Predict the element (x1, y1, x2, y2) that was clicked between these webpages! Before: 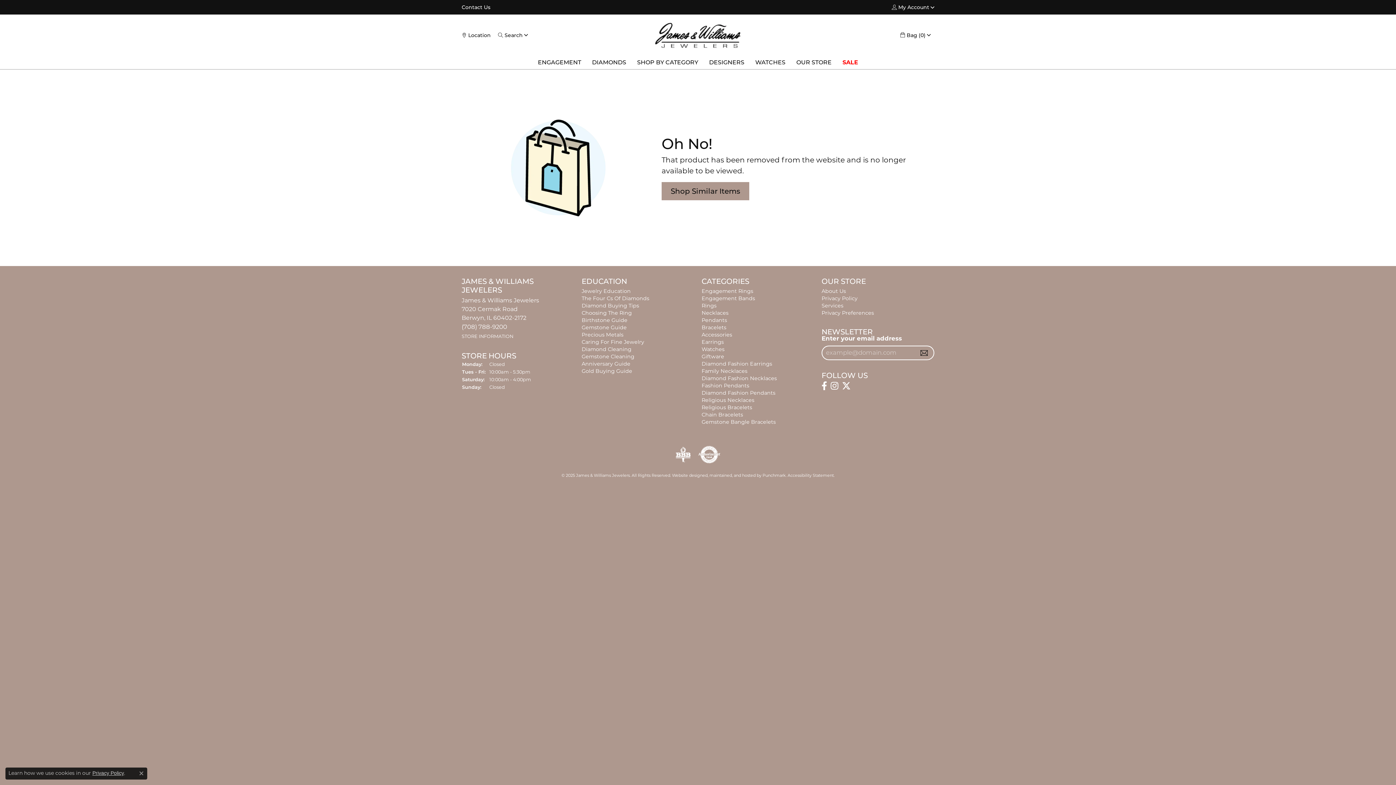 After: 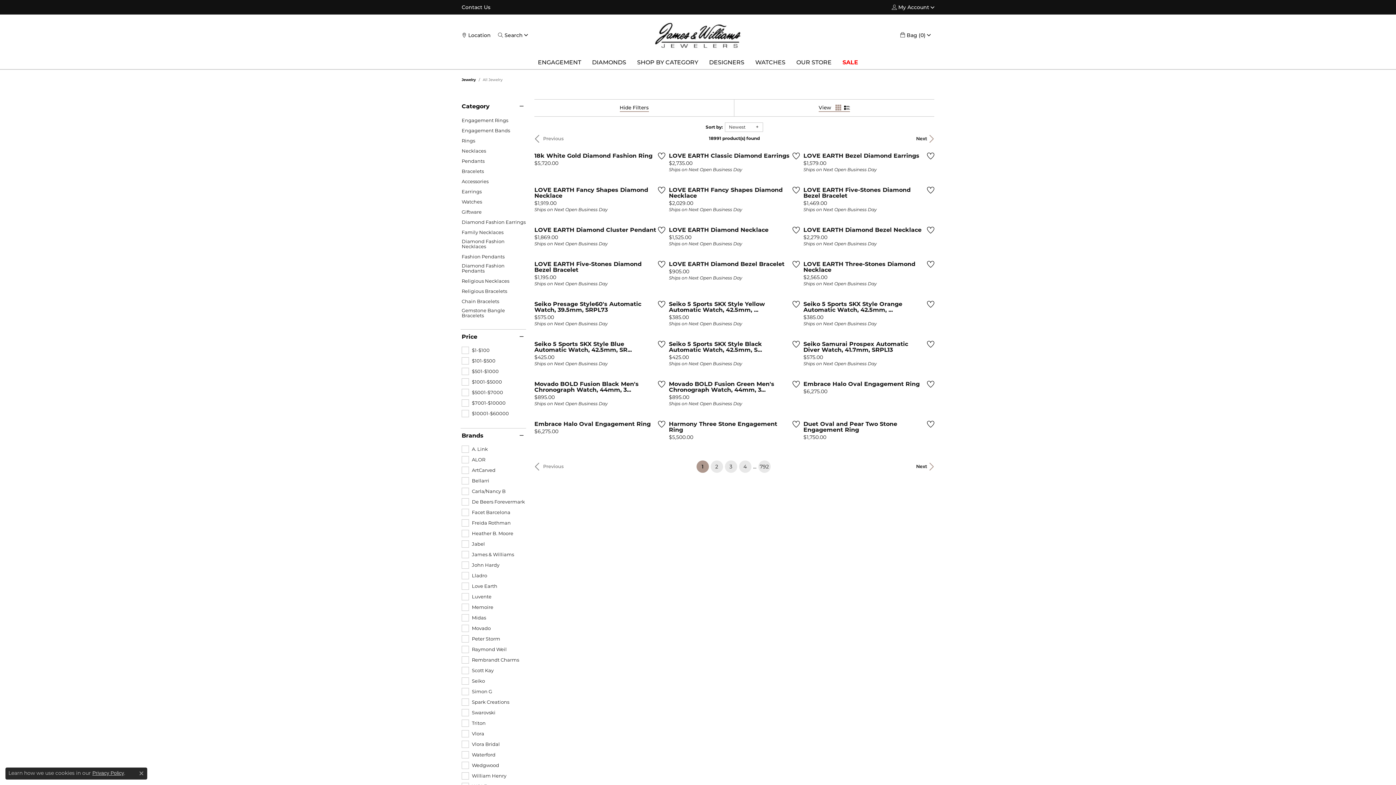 Action: bbox: (631, 55, 703, 68) label: SHOP BY CATEGORY